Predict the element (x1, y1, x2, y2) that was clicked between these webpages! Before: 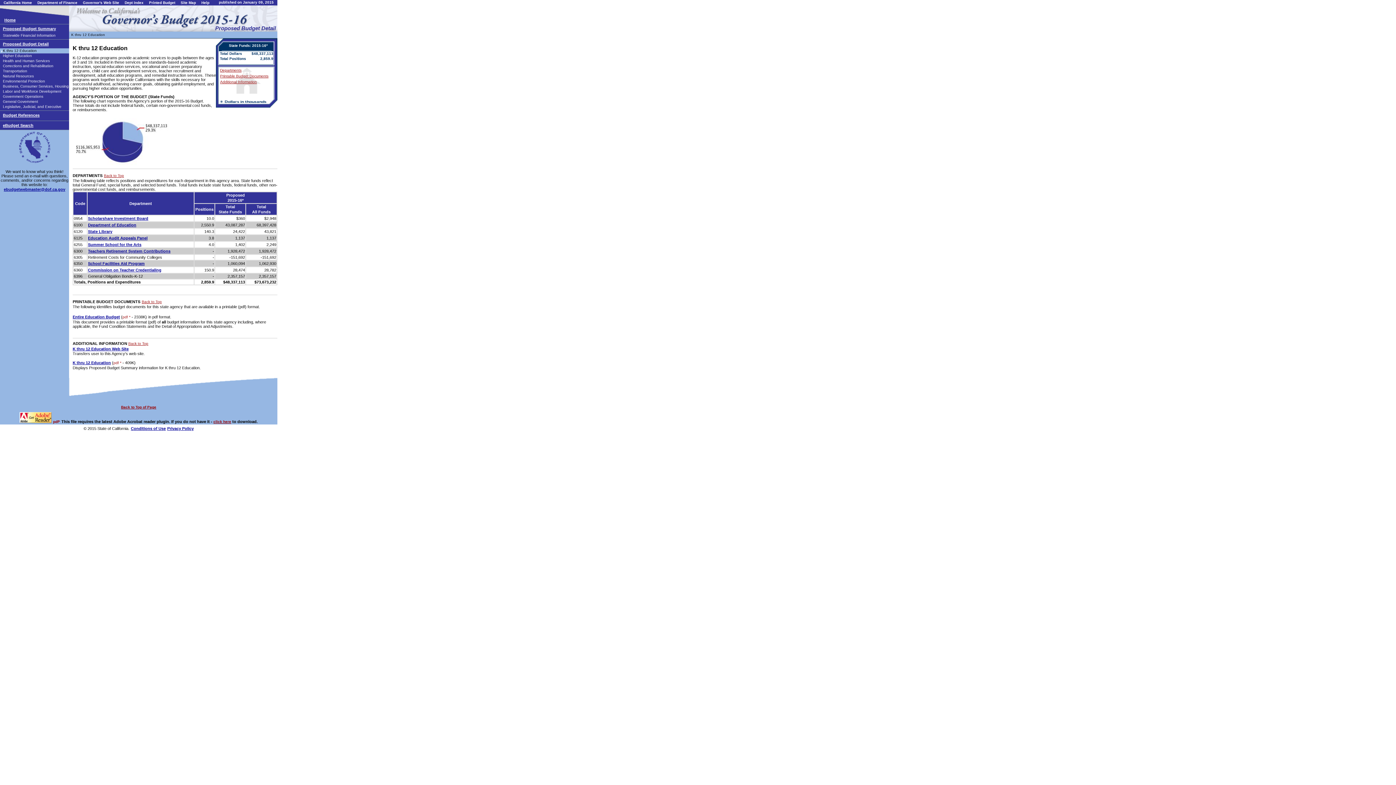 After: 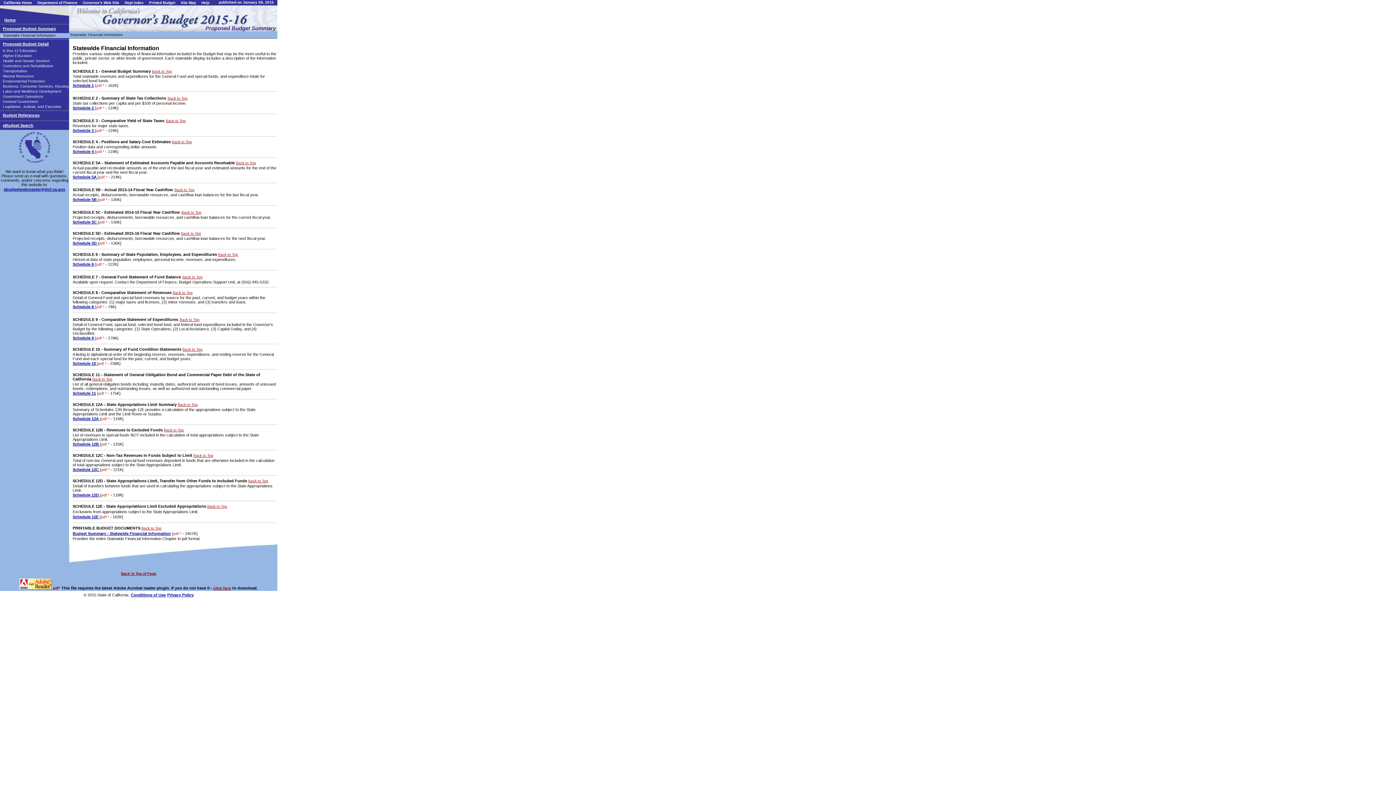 Action: label: Statewide Financial Information bbox: (2, 33, 55, 37)